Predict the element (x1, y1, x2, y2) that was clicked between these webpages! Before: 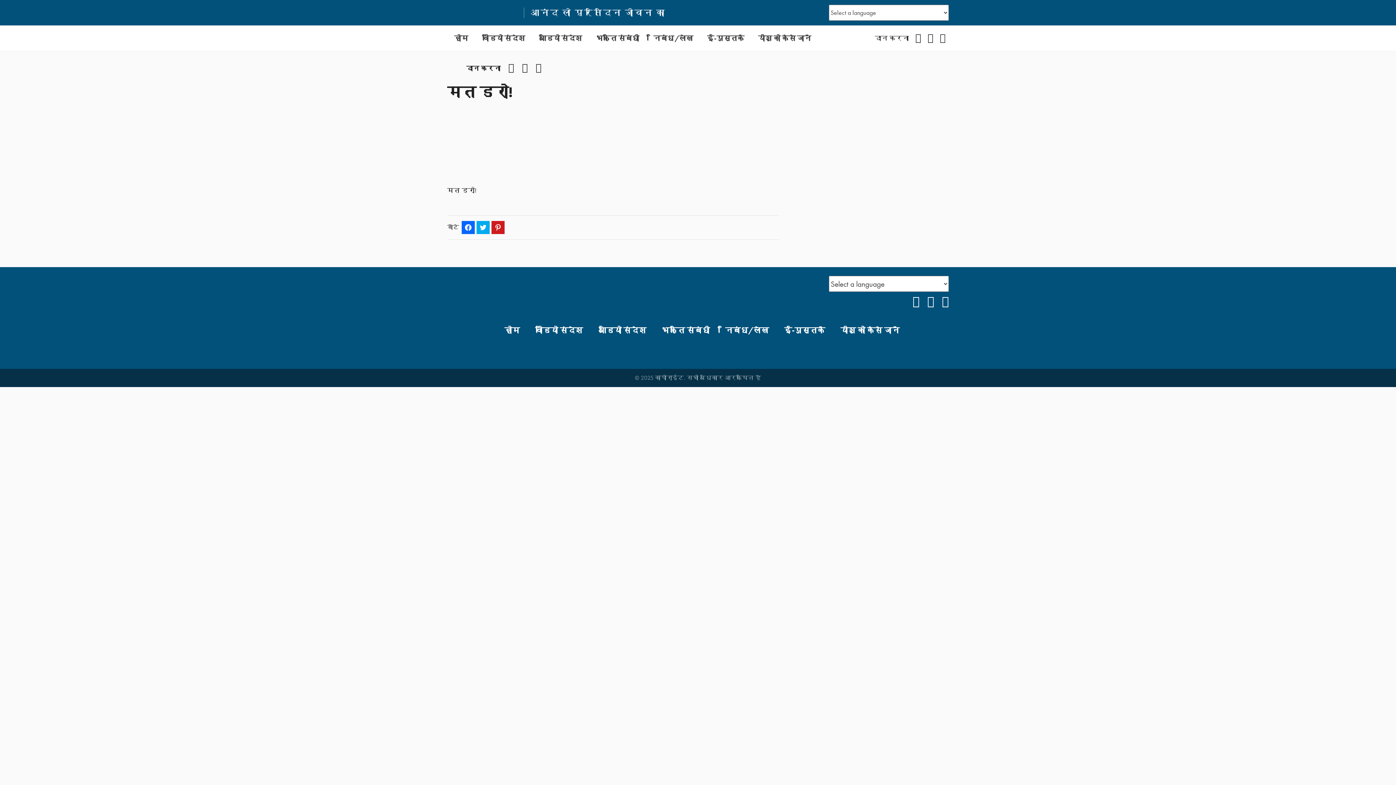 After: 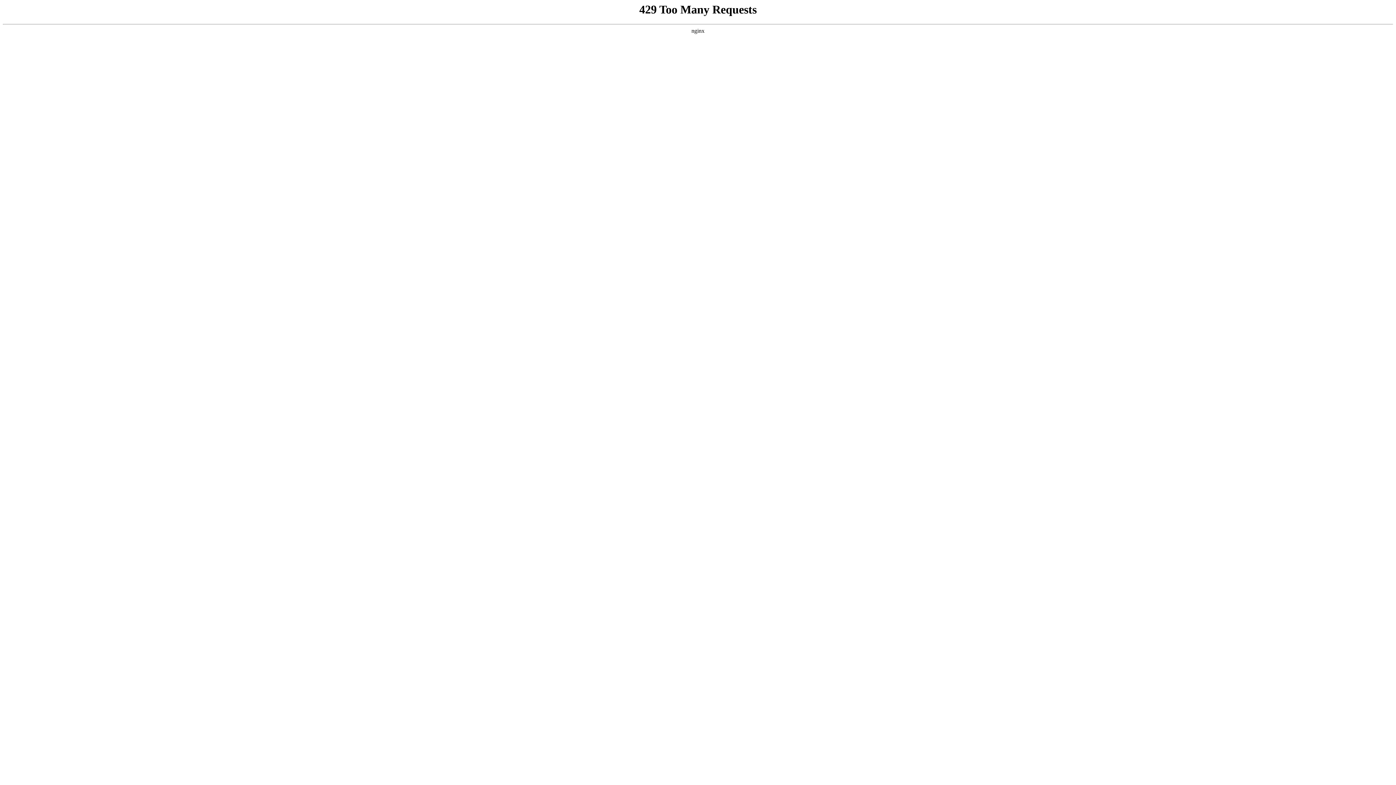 Action: label: ई-पुस्तकें bbox: (776, 318, 832, 342)